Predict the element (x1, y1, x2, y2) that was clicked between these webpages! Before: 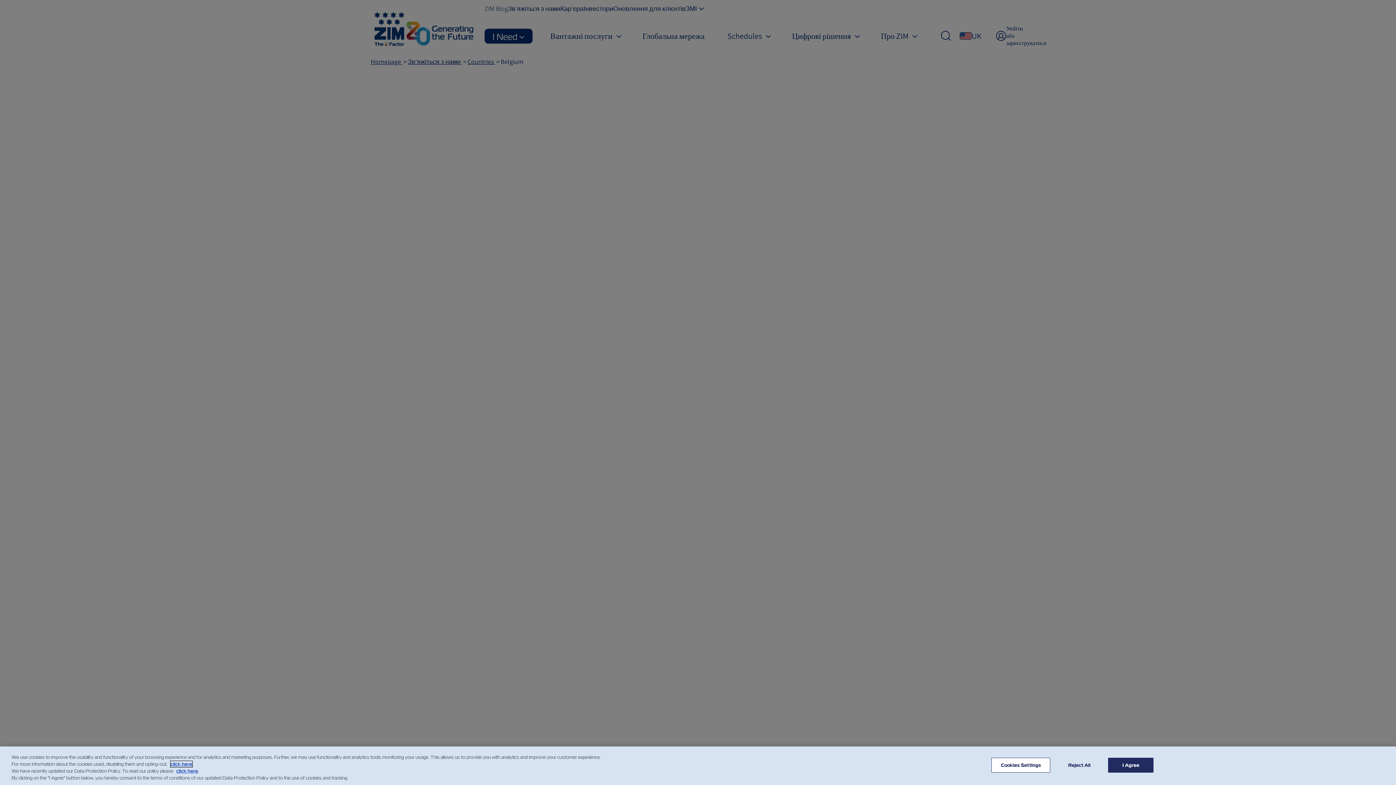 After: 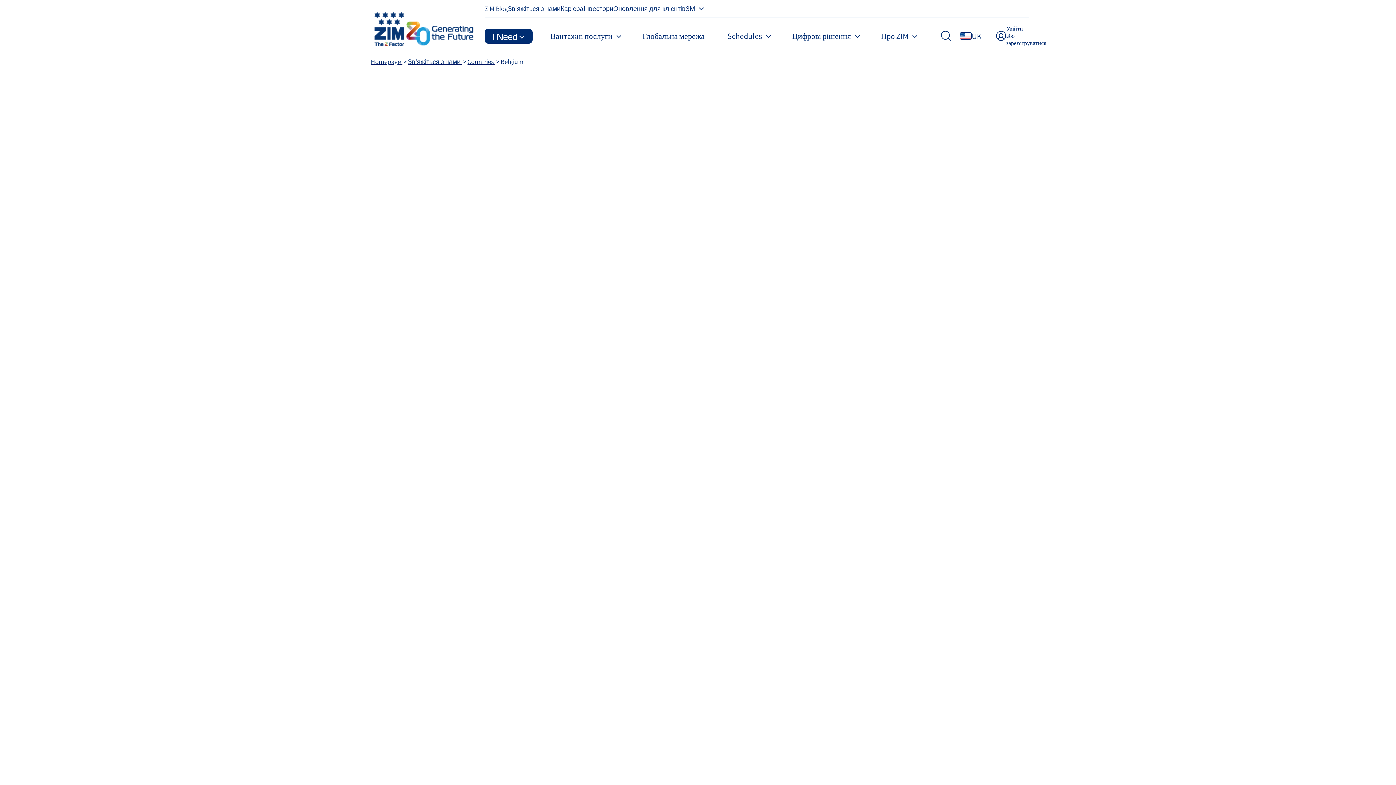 Action: bbox: (1056, 758, 1102, 772) label: Reject All